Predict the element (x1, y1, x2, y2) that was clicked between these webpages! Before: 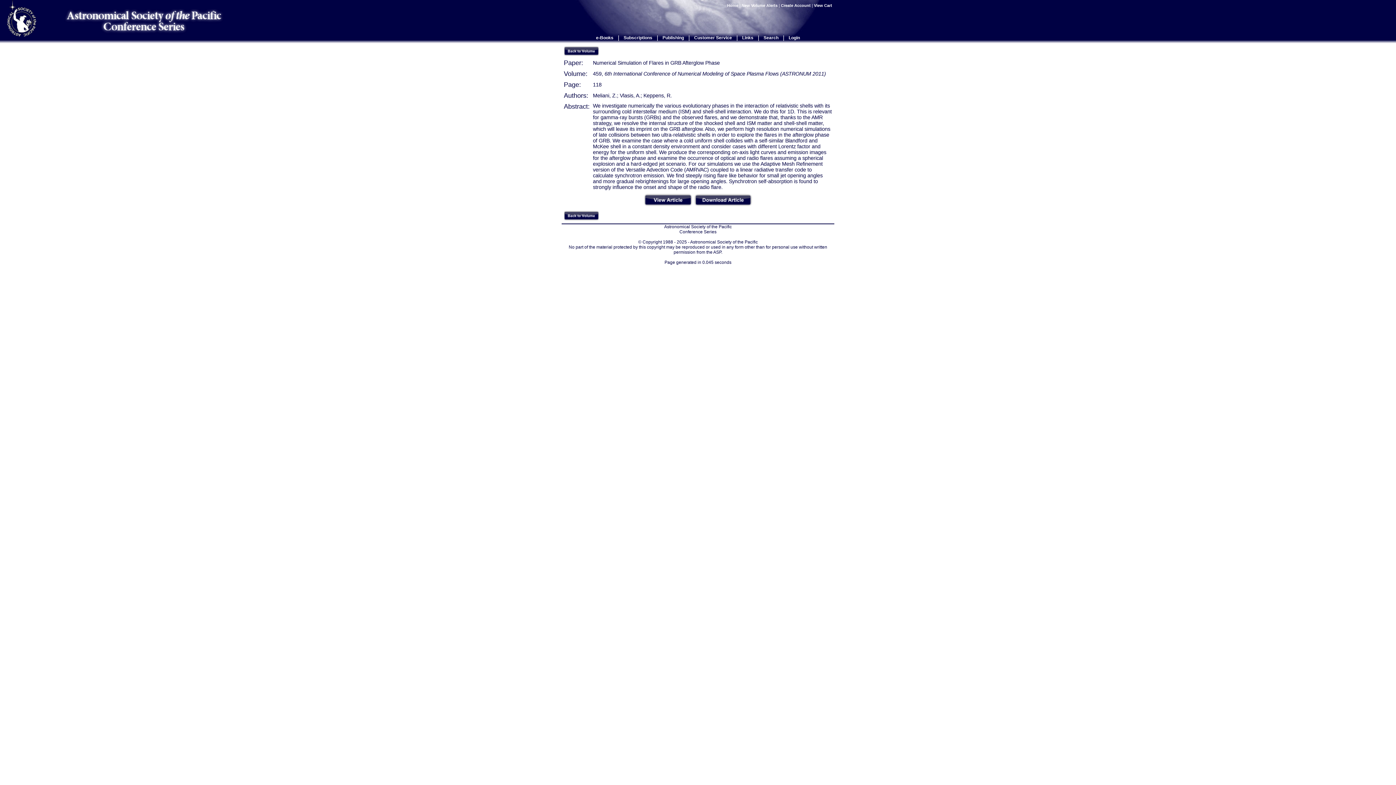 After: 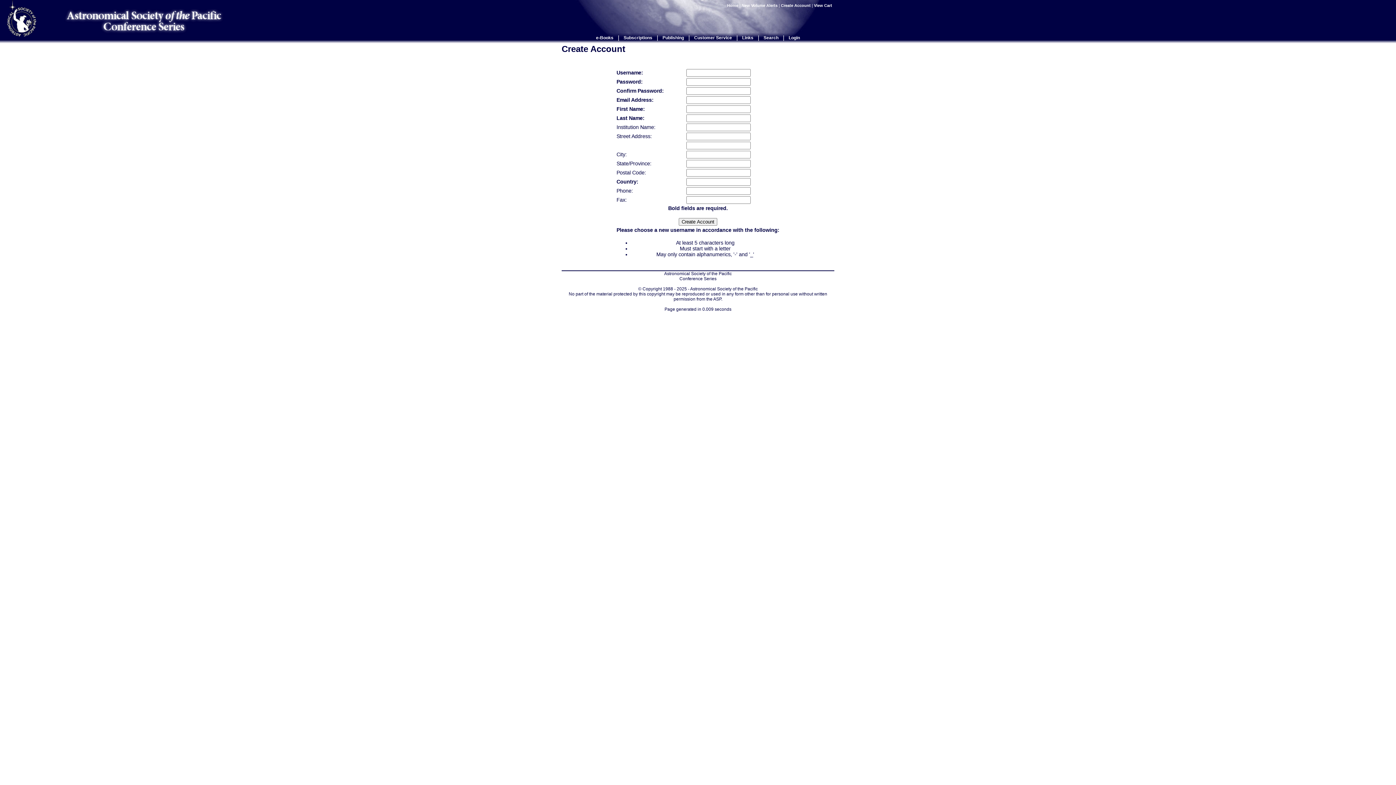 Action: label: Create Account bbox: (781, 3, 810, 7)